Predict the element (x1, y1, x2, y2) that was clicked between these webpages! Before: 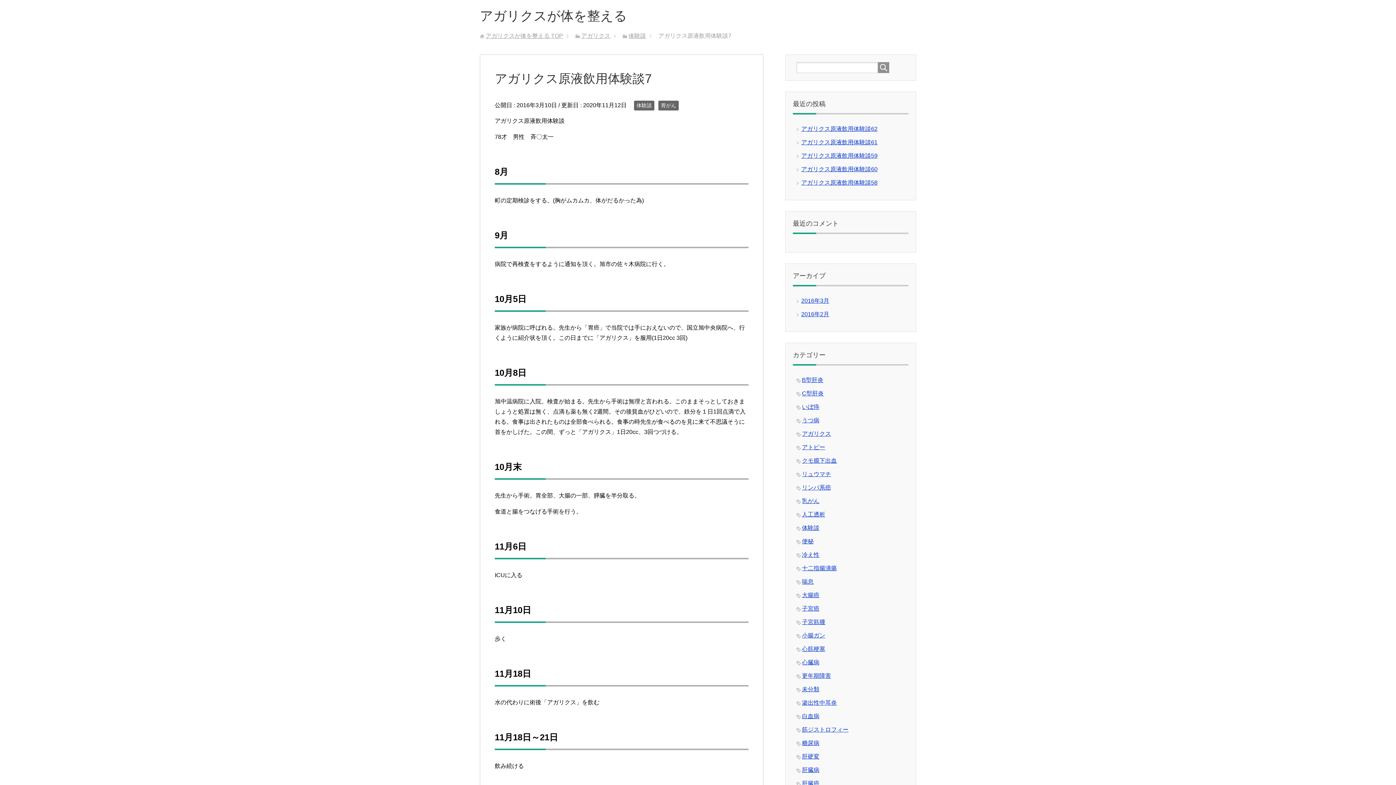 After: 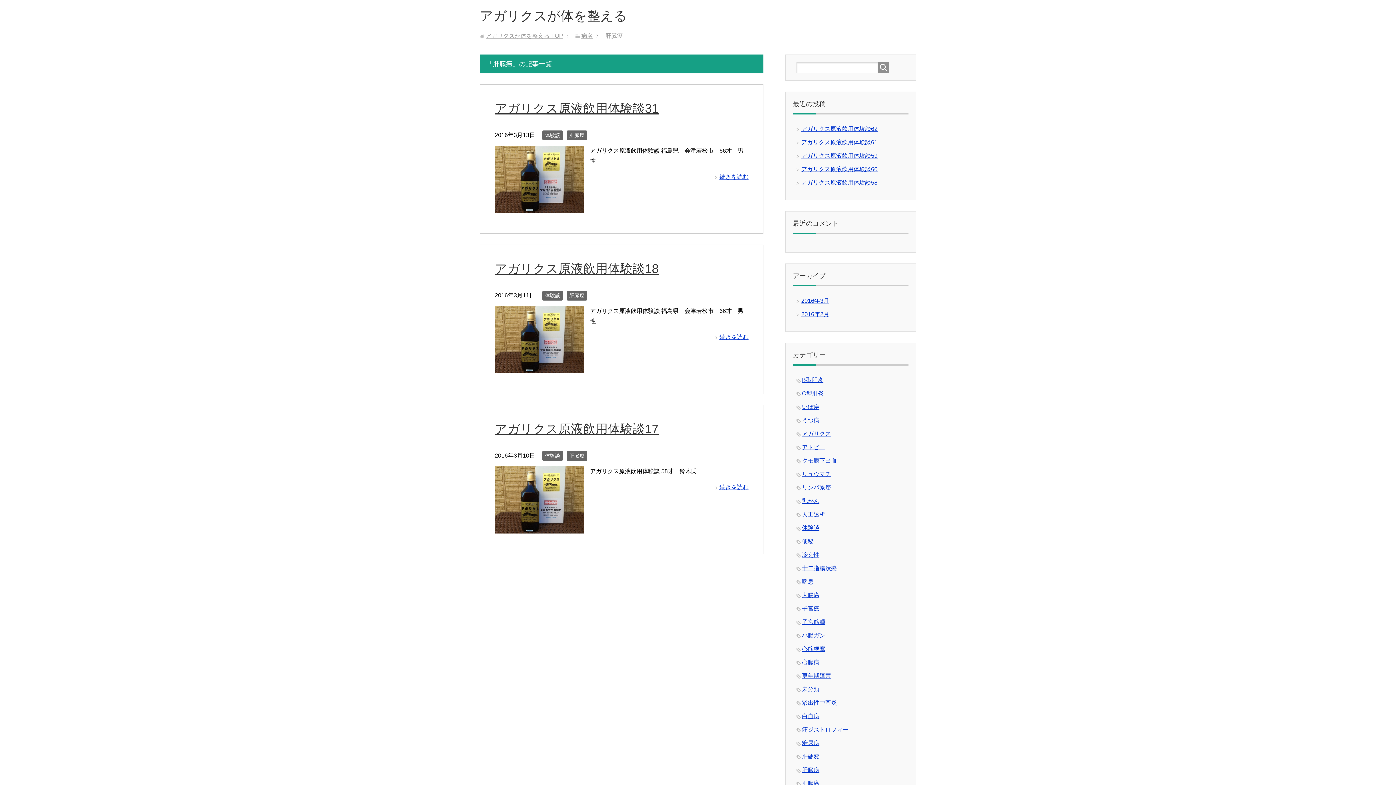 Action: label: 肝臓癌 bbox: (802, 780, 819, 786)